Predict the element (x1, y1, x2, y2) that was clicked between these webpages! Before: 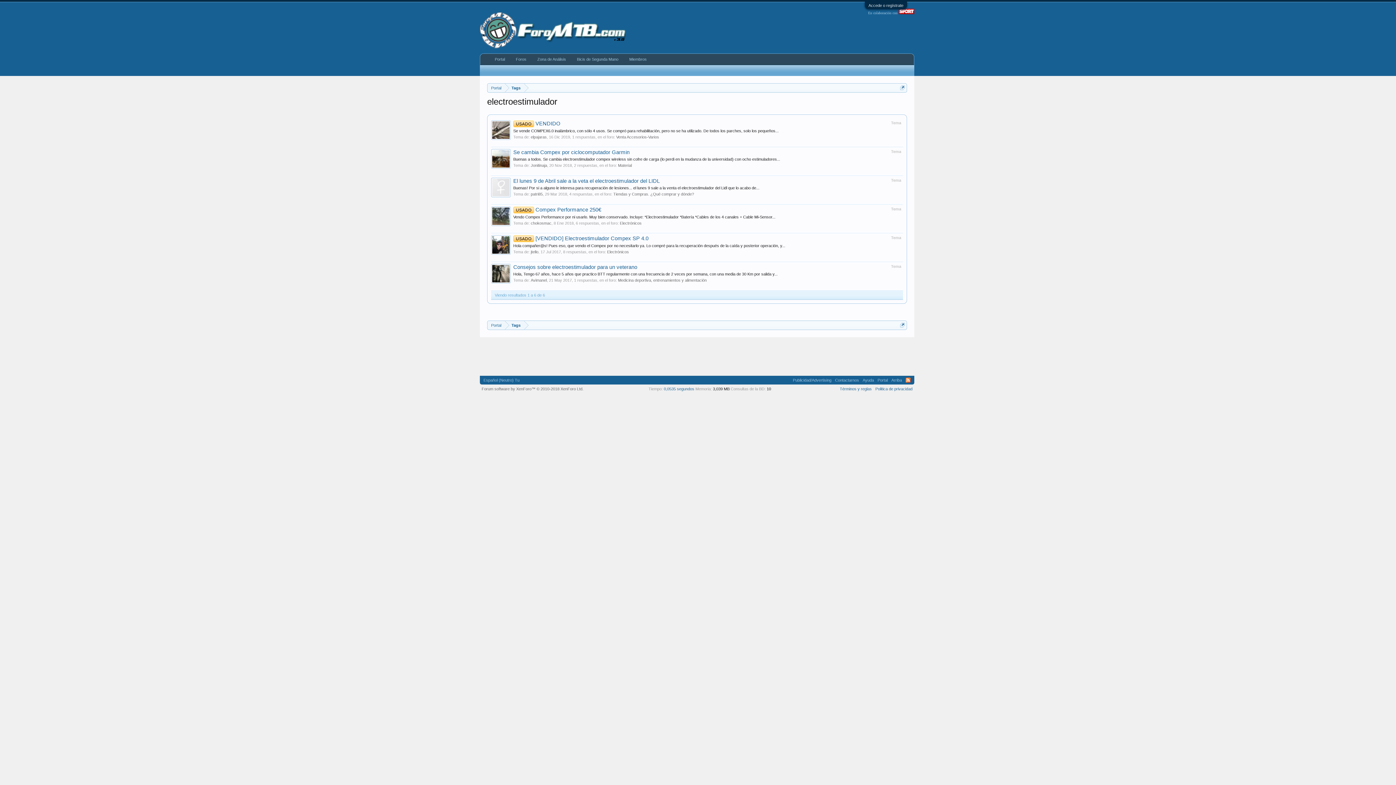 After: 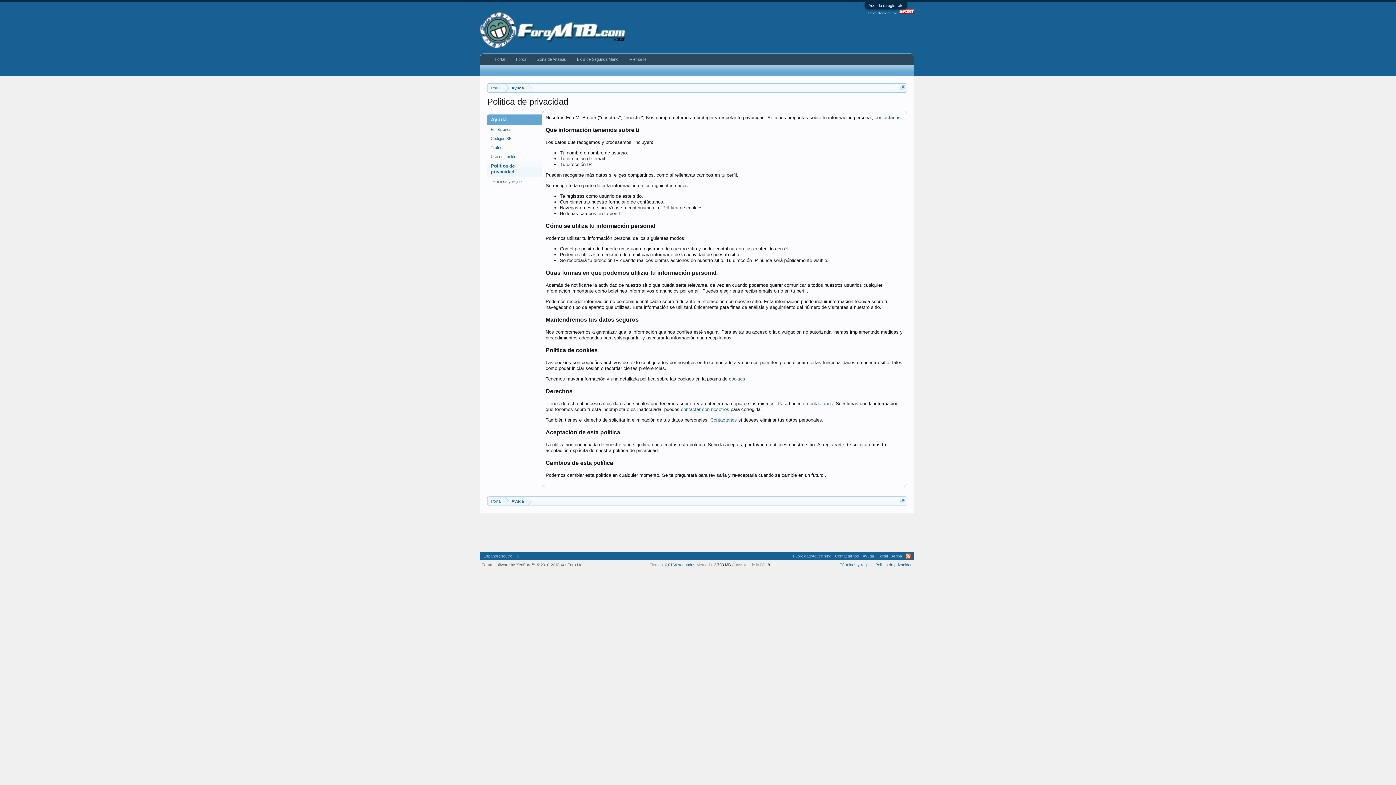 Action: label: Politica de privacidad bbox: (875, 386, 912, 391)